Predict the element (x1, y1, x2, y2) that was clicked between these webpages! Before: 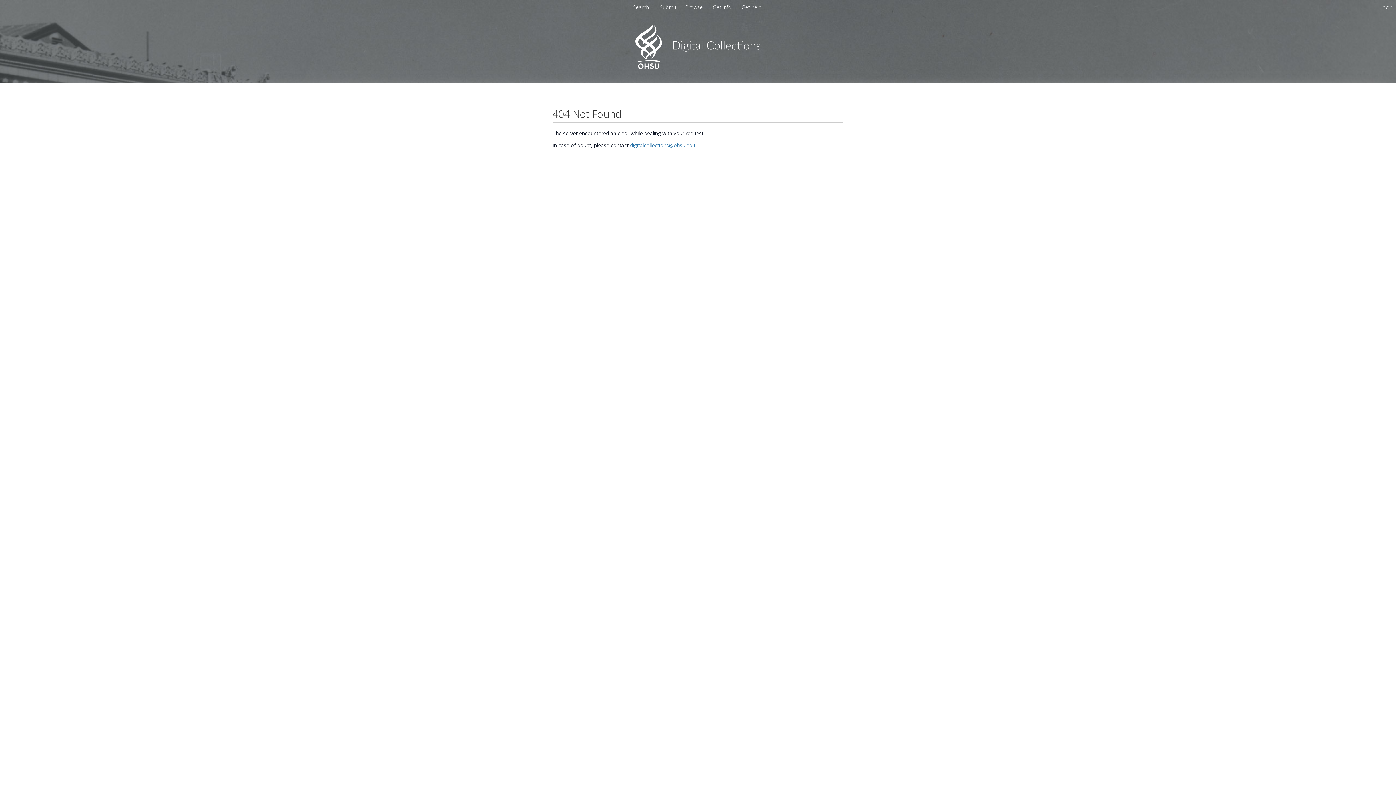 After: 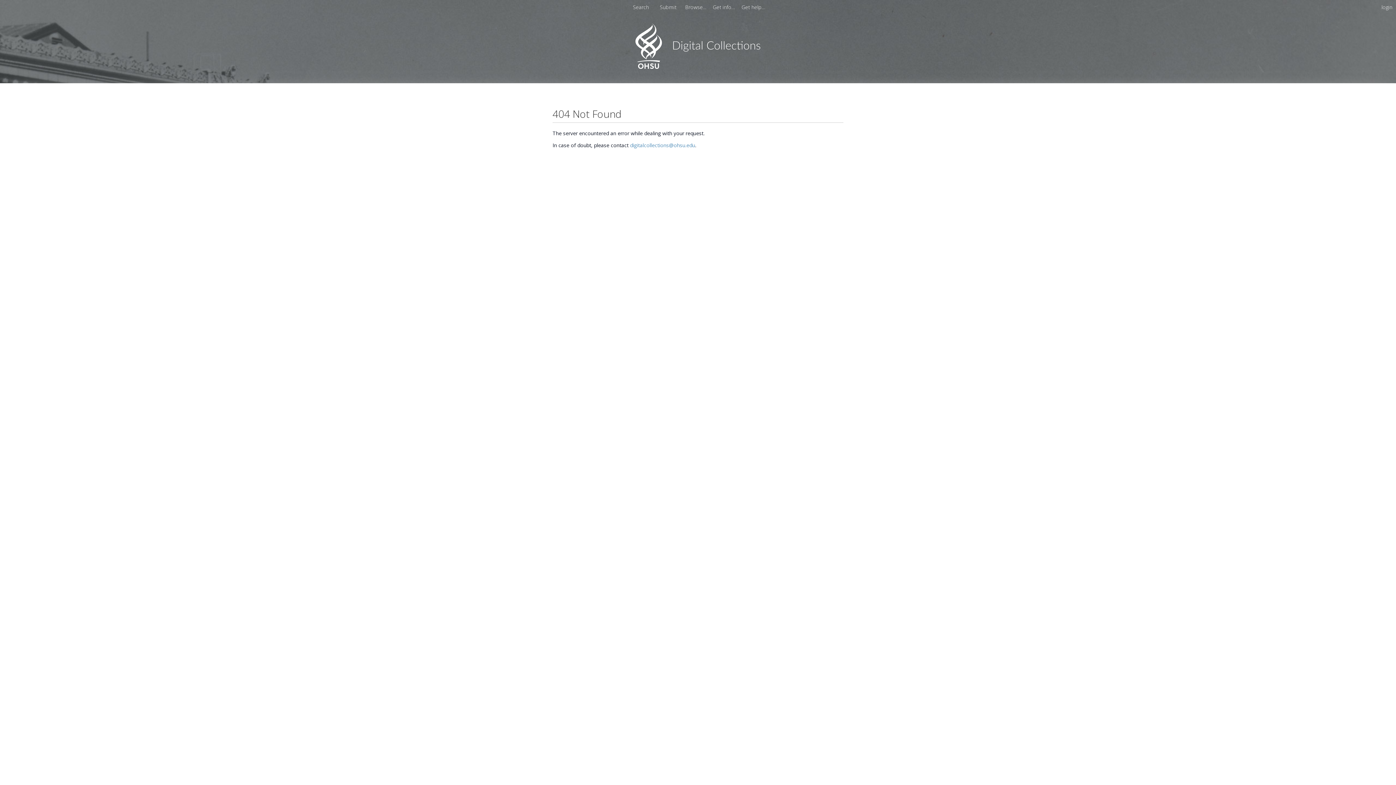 Action: label: digitalcollections@ohsu.edu bbox: (630, 141, 695, 148)